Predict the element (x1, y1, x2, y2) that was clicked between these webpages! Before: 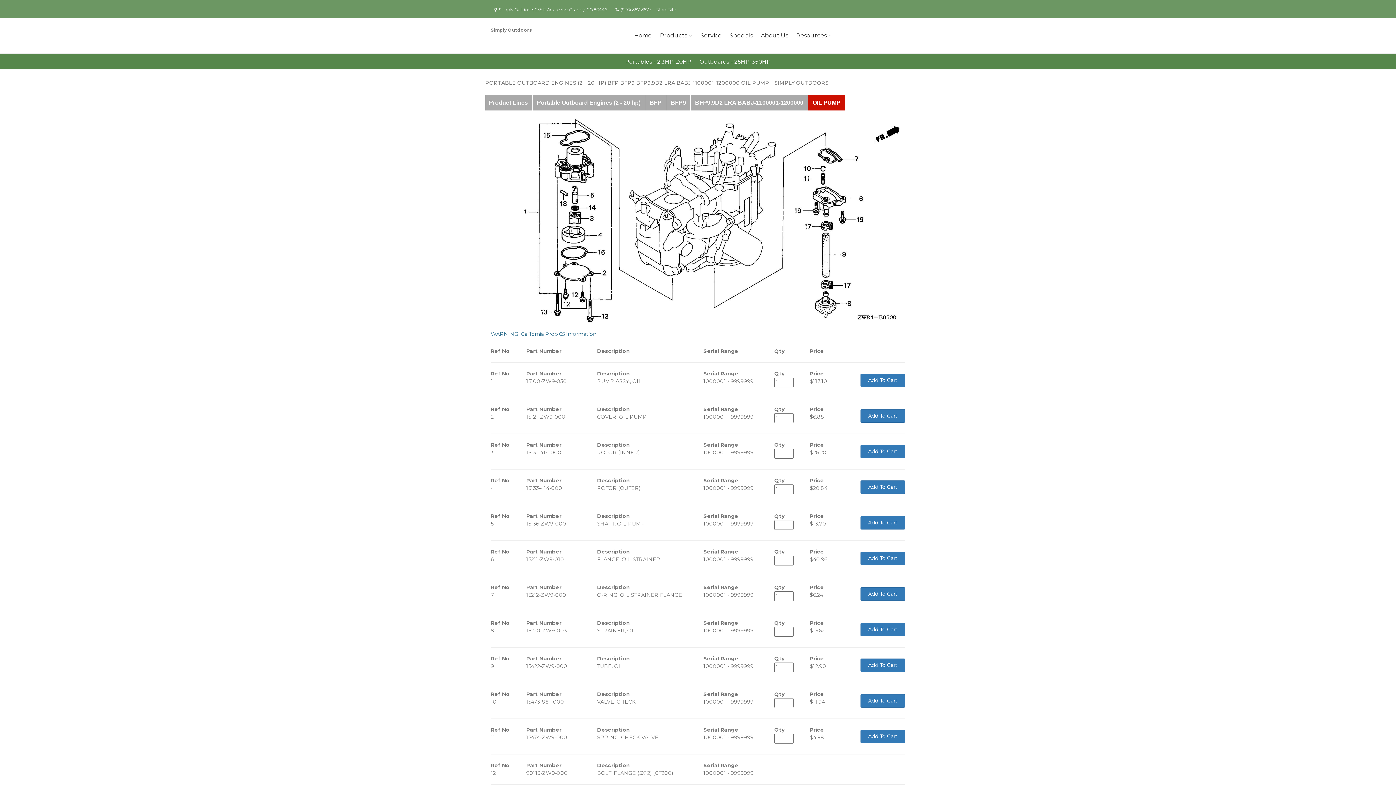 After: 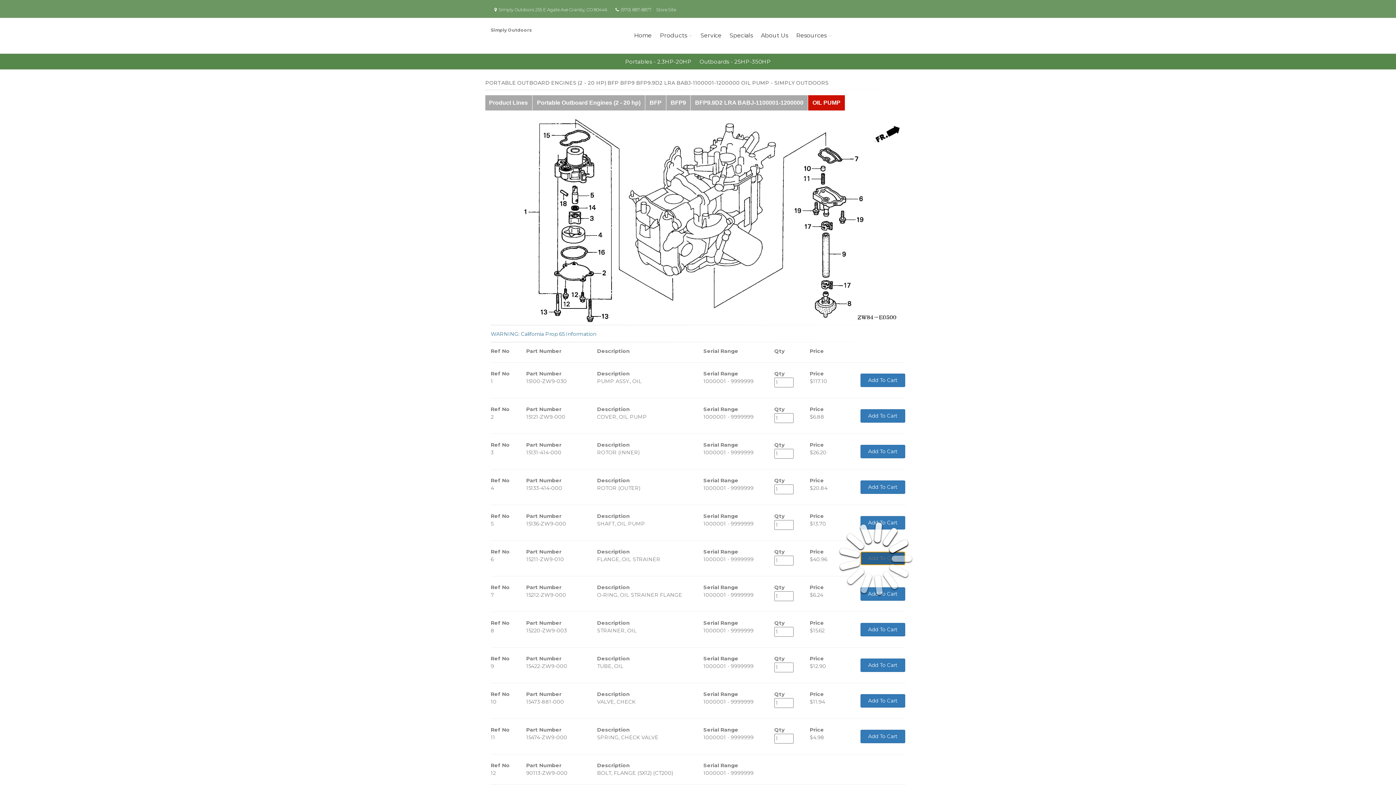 Action: label: Add To Cart bbox: (860, 552, 905, 565)